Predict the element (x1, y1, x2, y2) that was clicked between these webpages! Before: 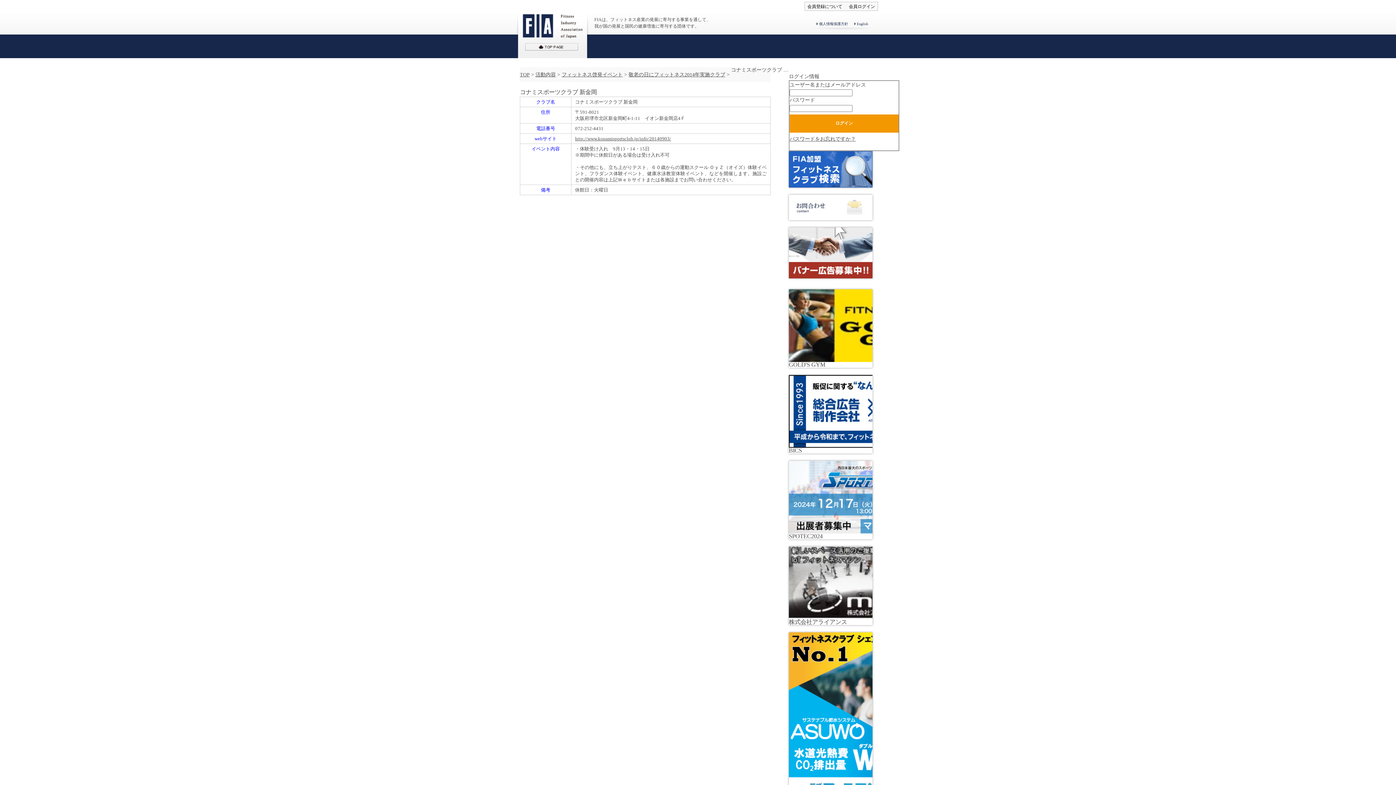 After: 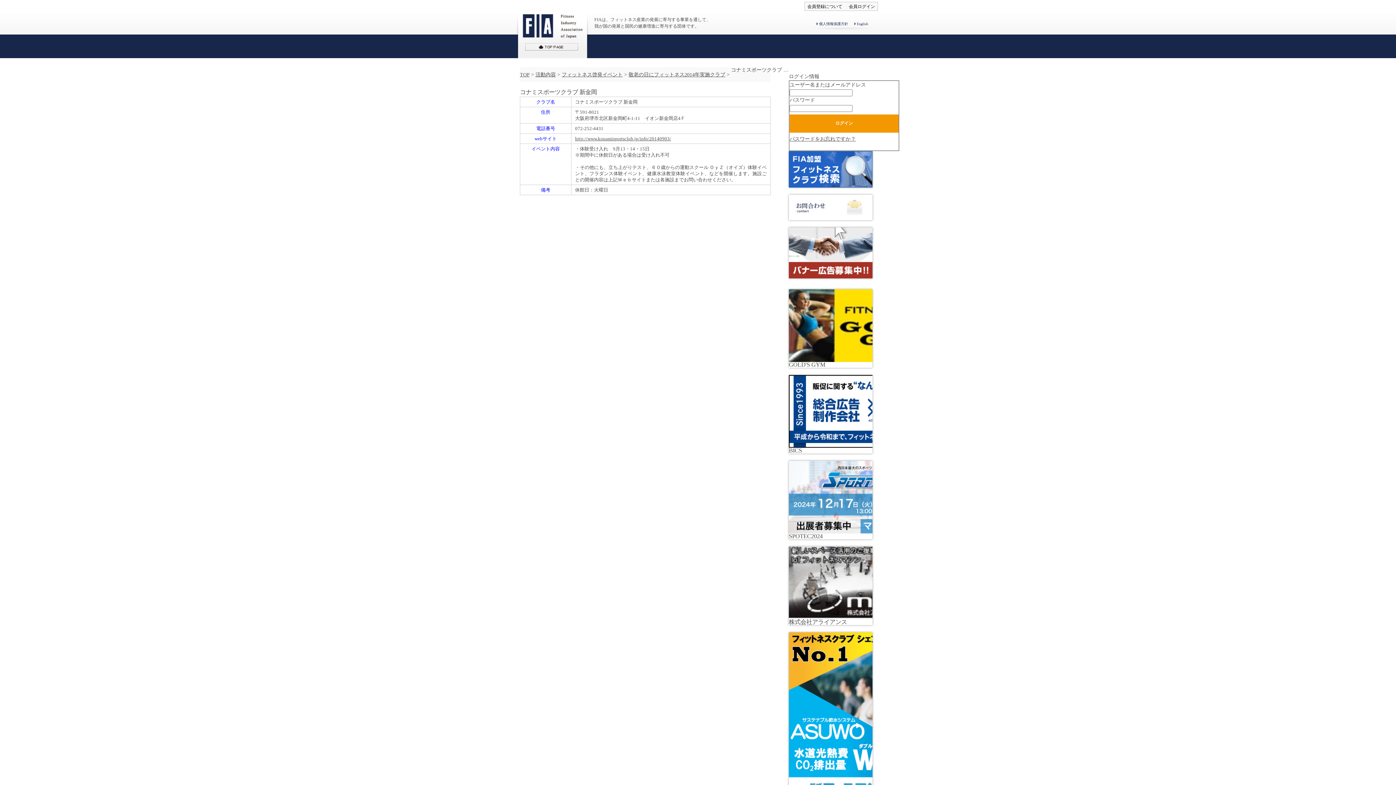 Action: label: English bbox: (854, 20, 870, 27)